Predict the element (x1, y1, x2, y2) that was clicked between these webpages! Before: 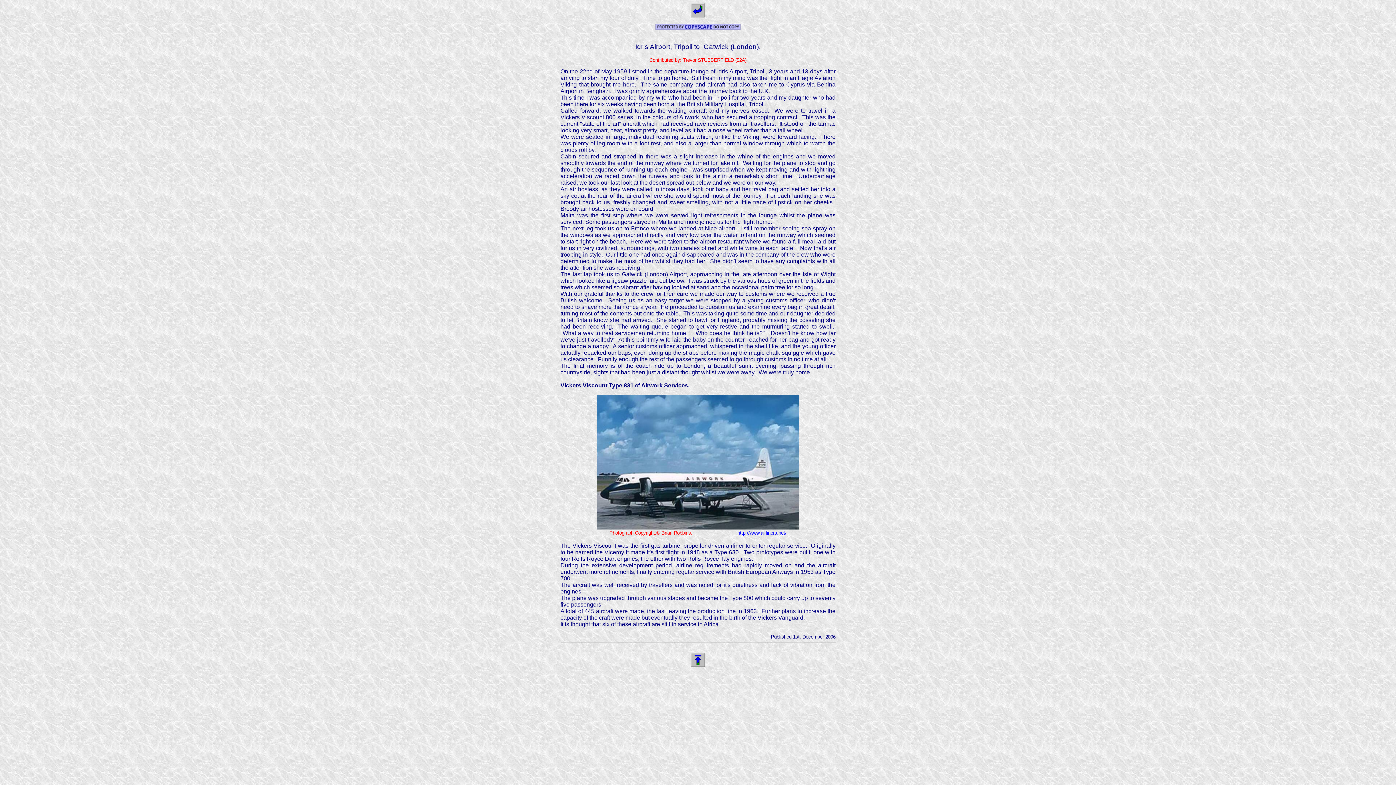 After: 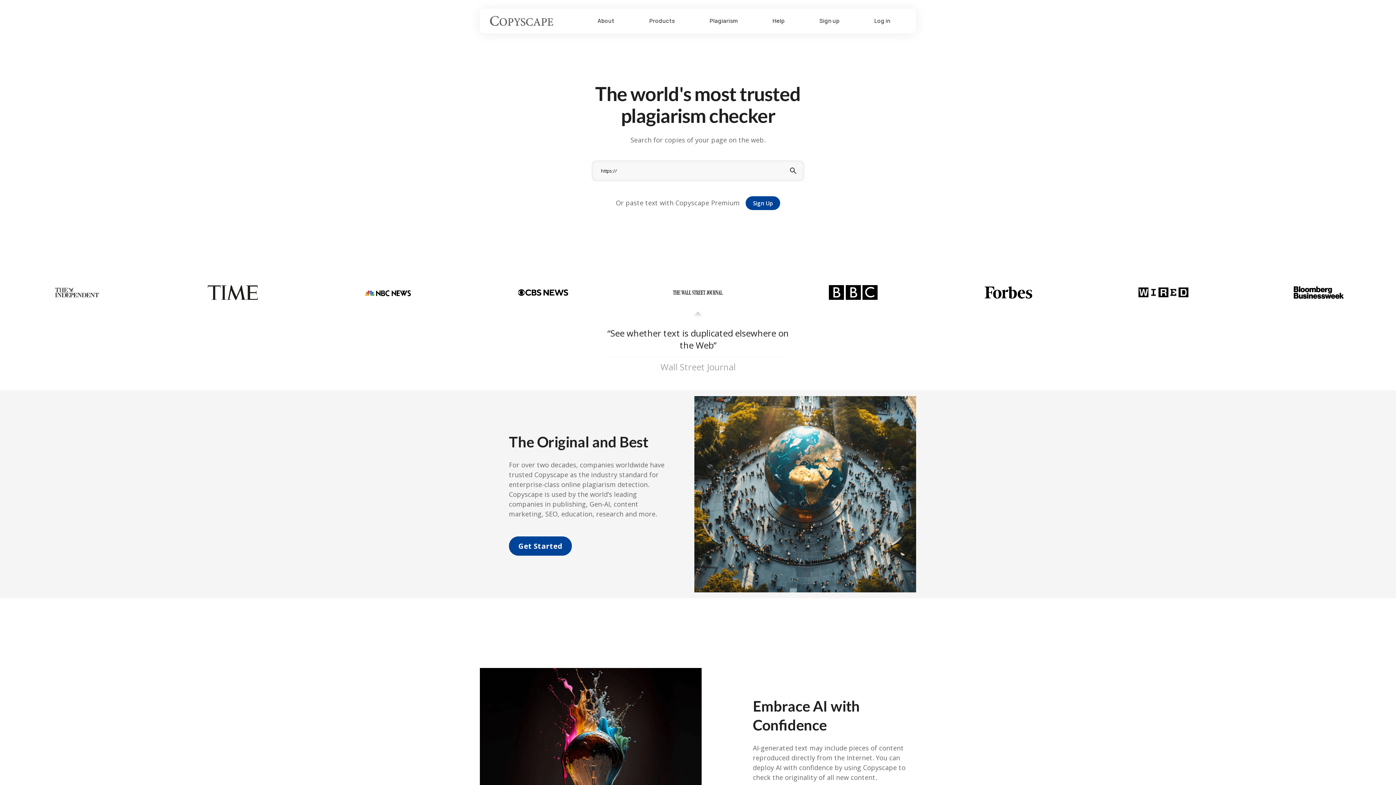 Action: bbox: (655, 24, 740, 30)